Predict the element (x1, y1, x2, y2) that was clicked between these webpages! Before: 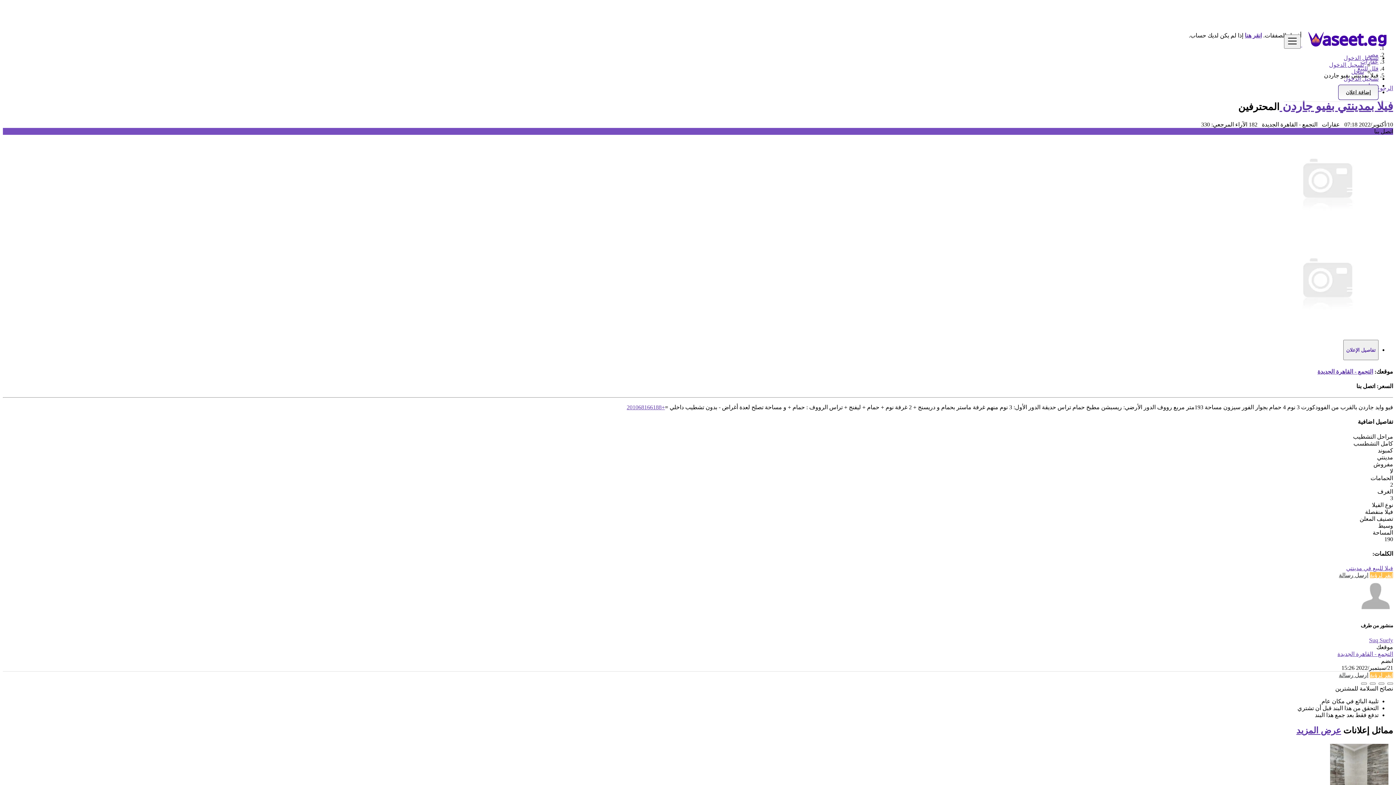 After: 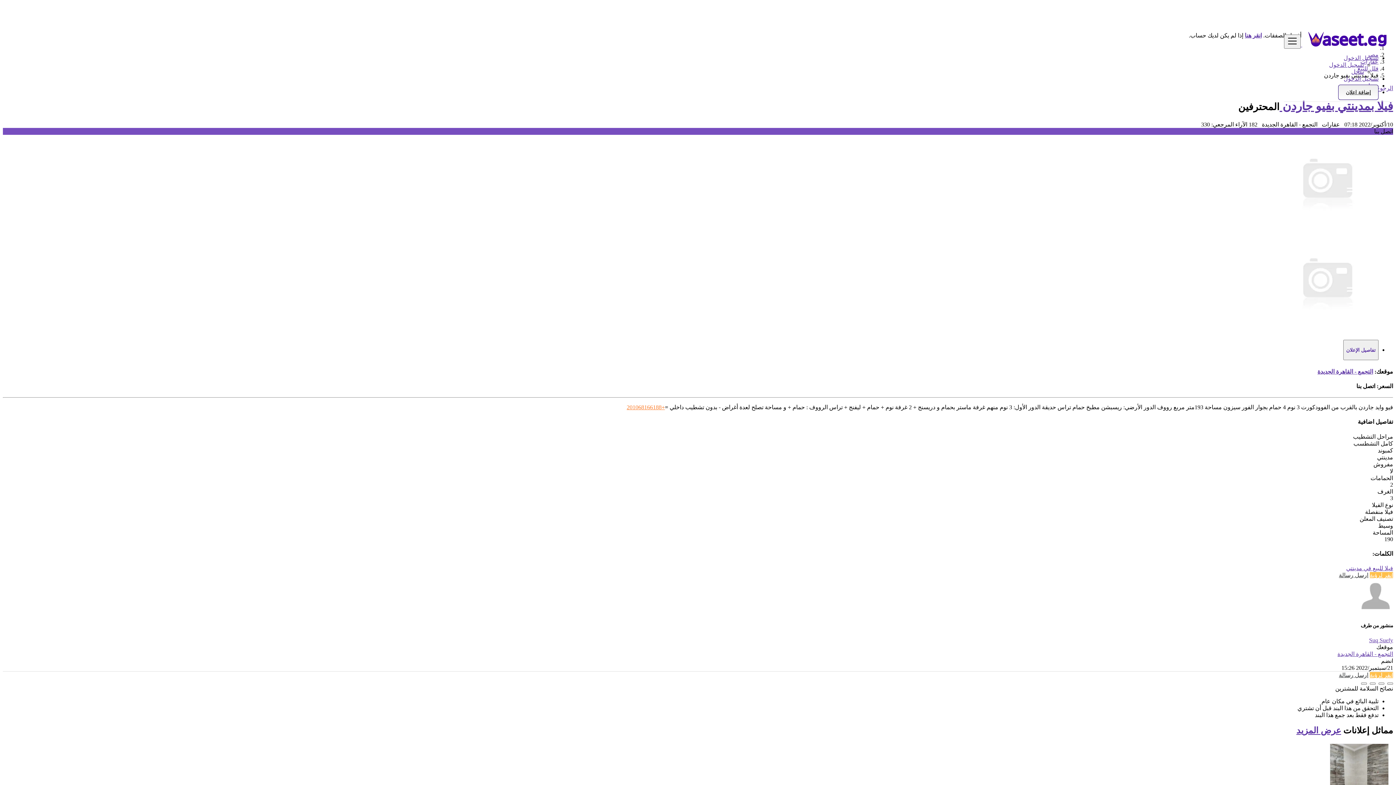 Action: label: +201068166188 bbox: (626, 404, 665, 410)